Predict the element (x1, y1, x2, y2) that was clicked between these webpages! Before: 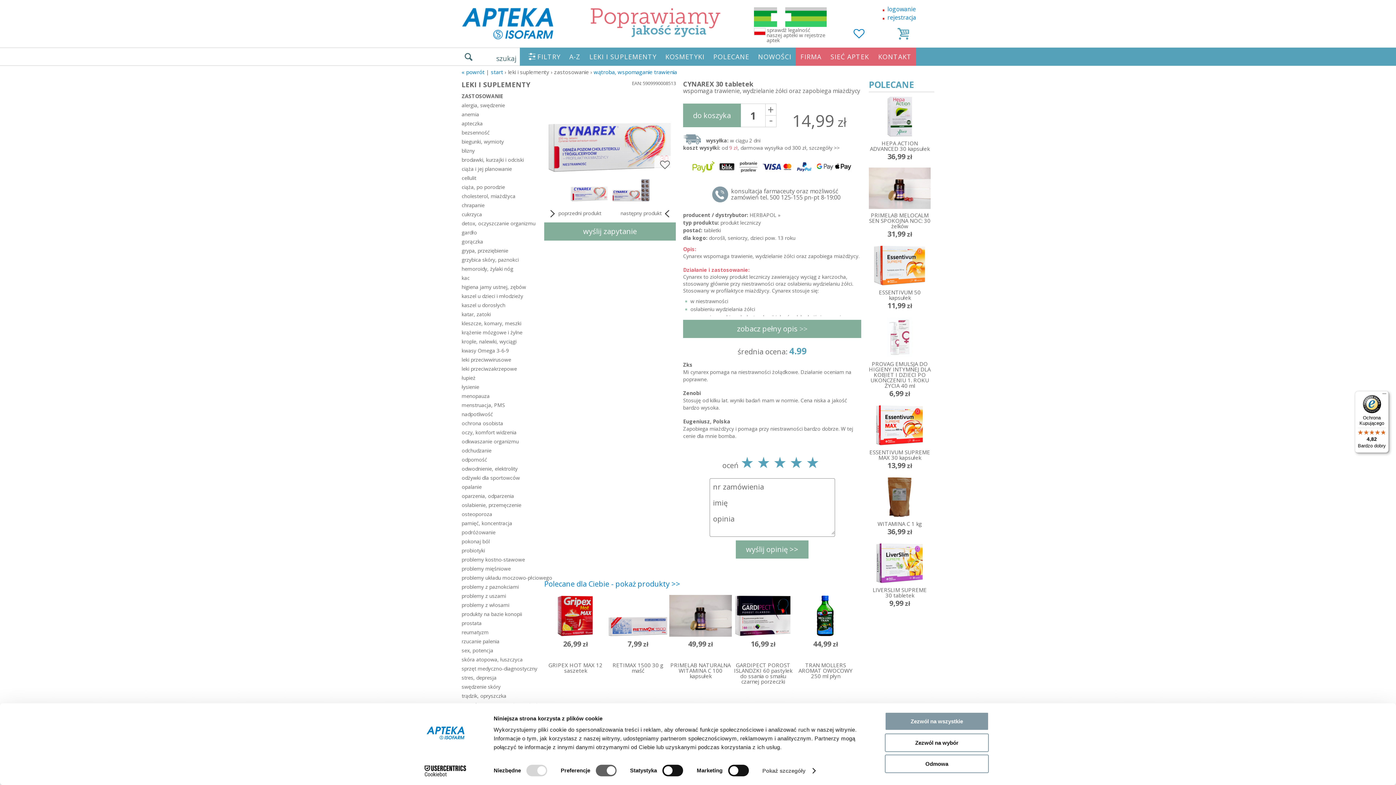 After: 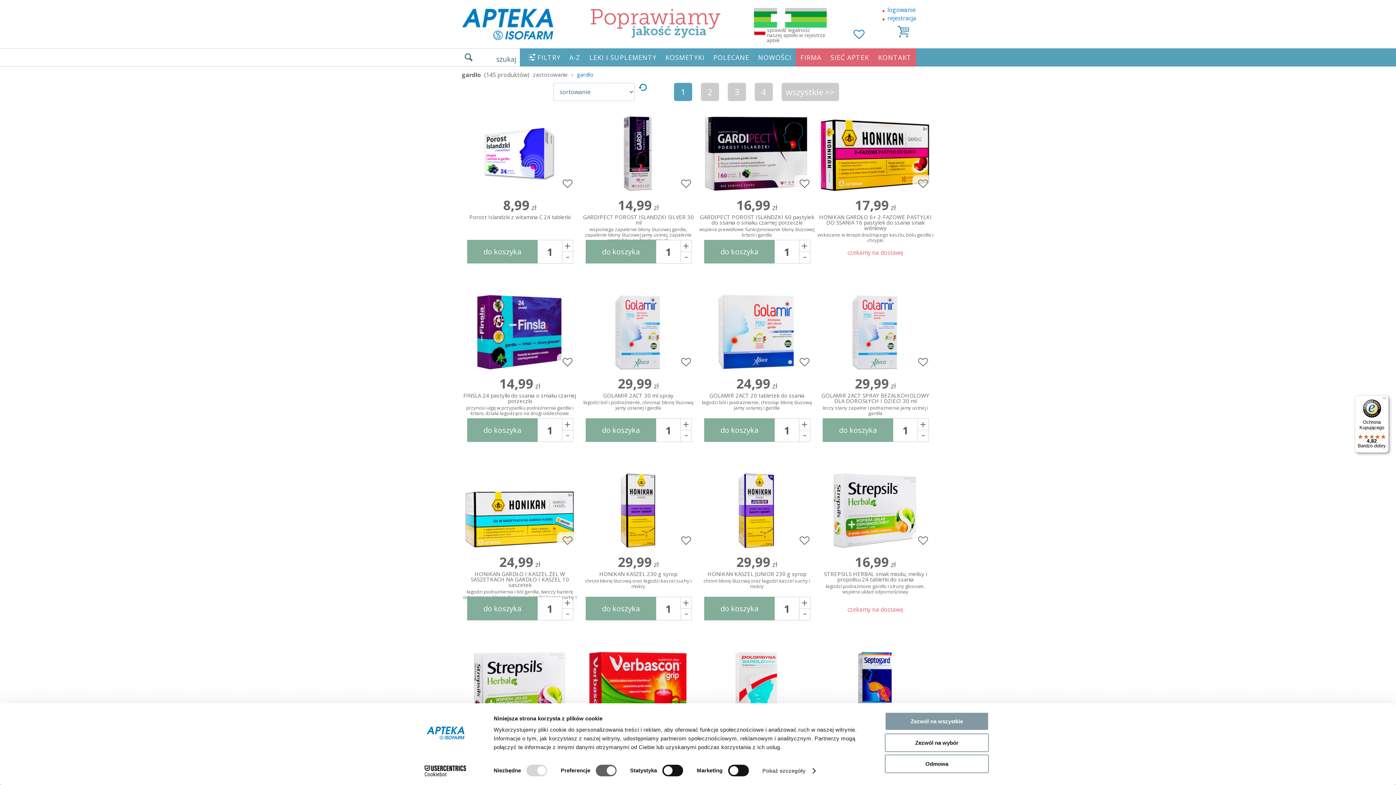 Action: bbox: (461, 228, 540, 236) label: gardło